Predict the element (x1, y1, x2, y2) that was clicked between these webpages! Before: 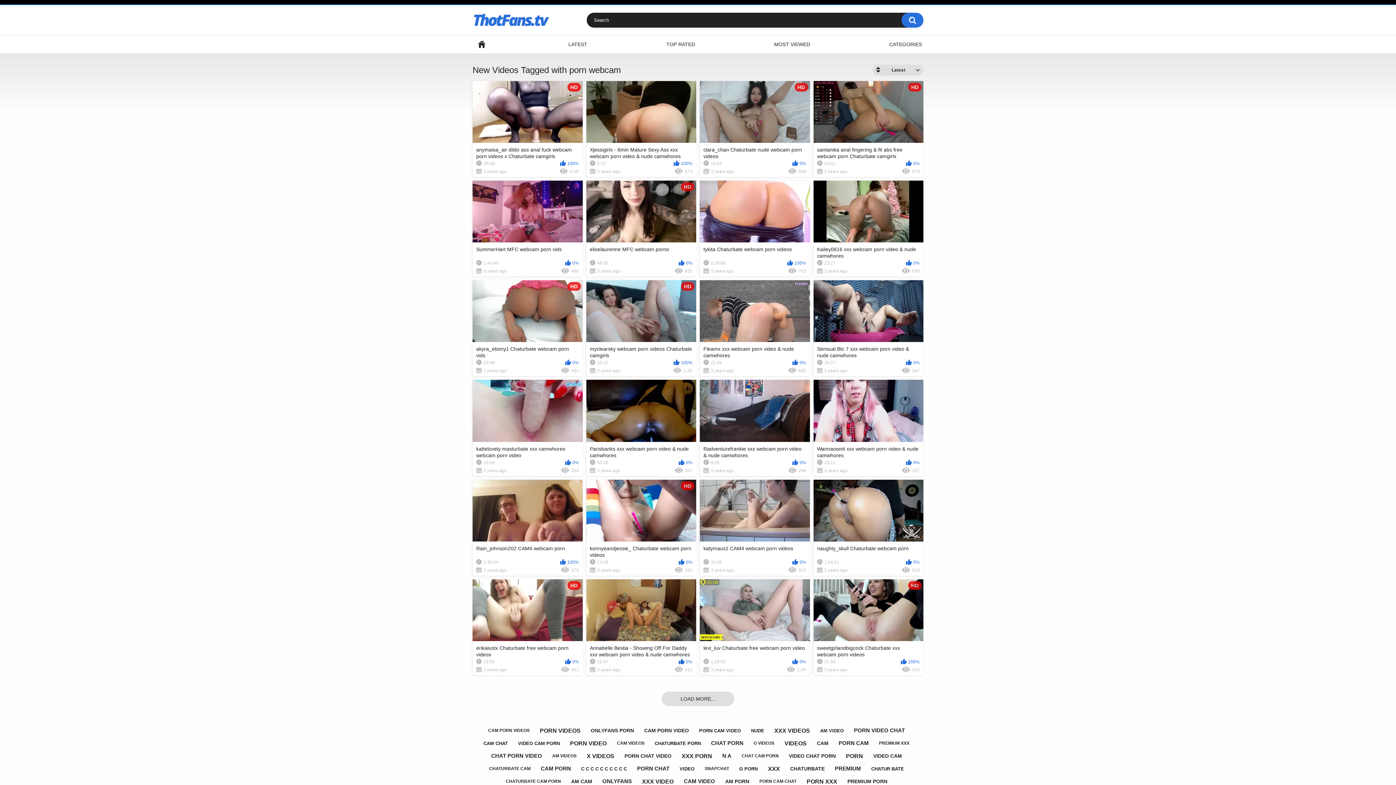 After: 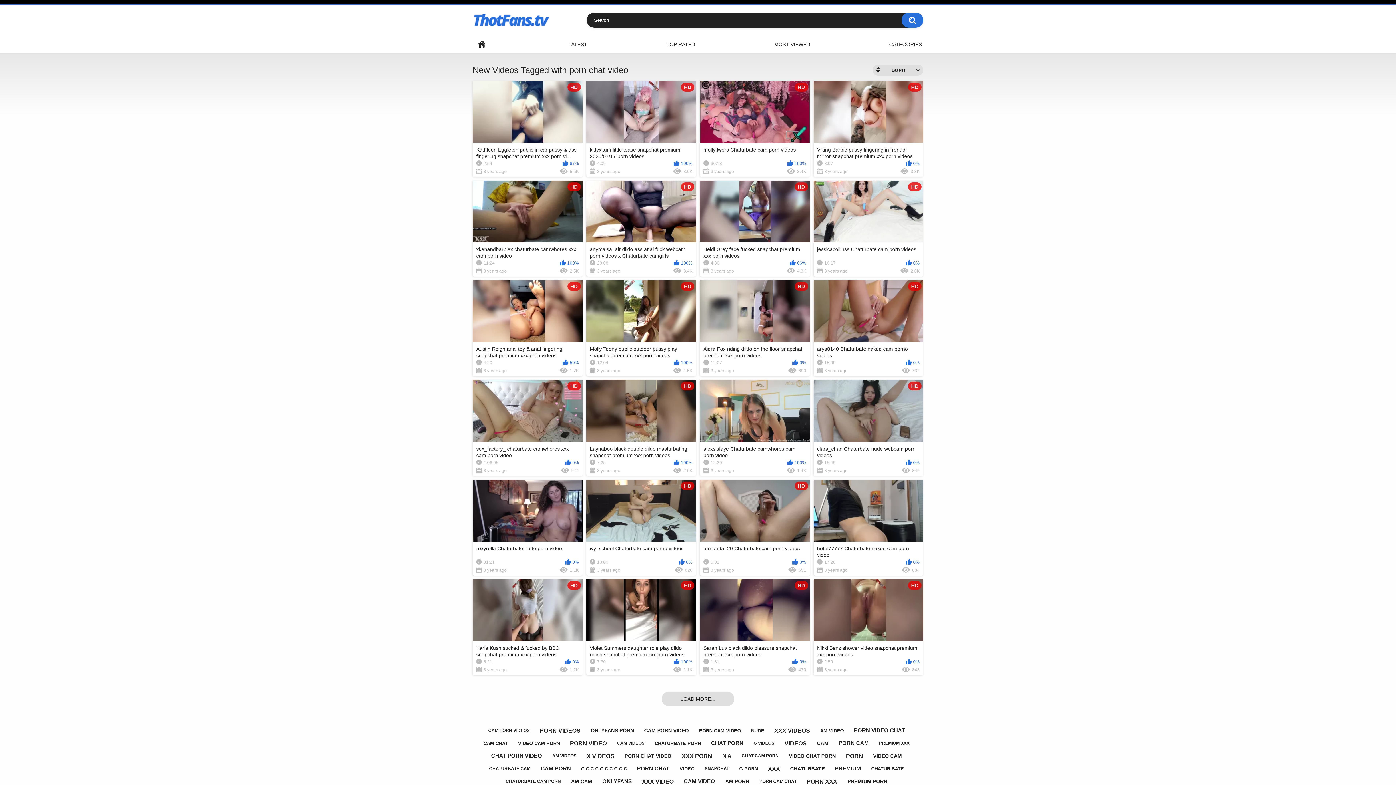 Action: bbox: (621, 750, 675, 762) label: PORN CHAT VIDEO